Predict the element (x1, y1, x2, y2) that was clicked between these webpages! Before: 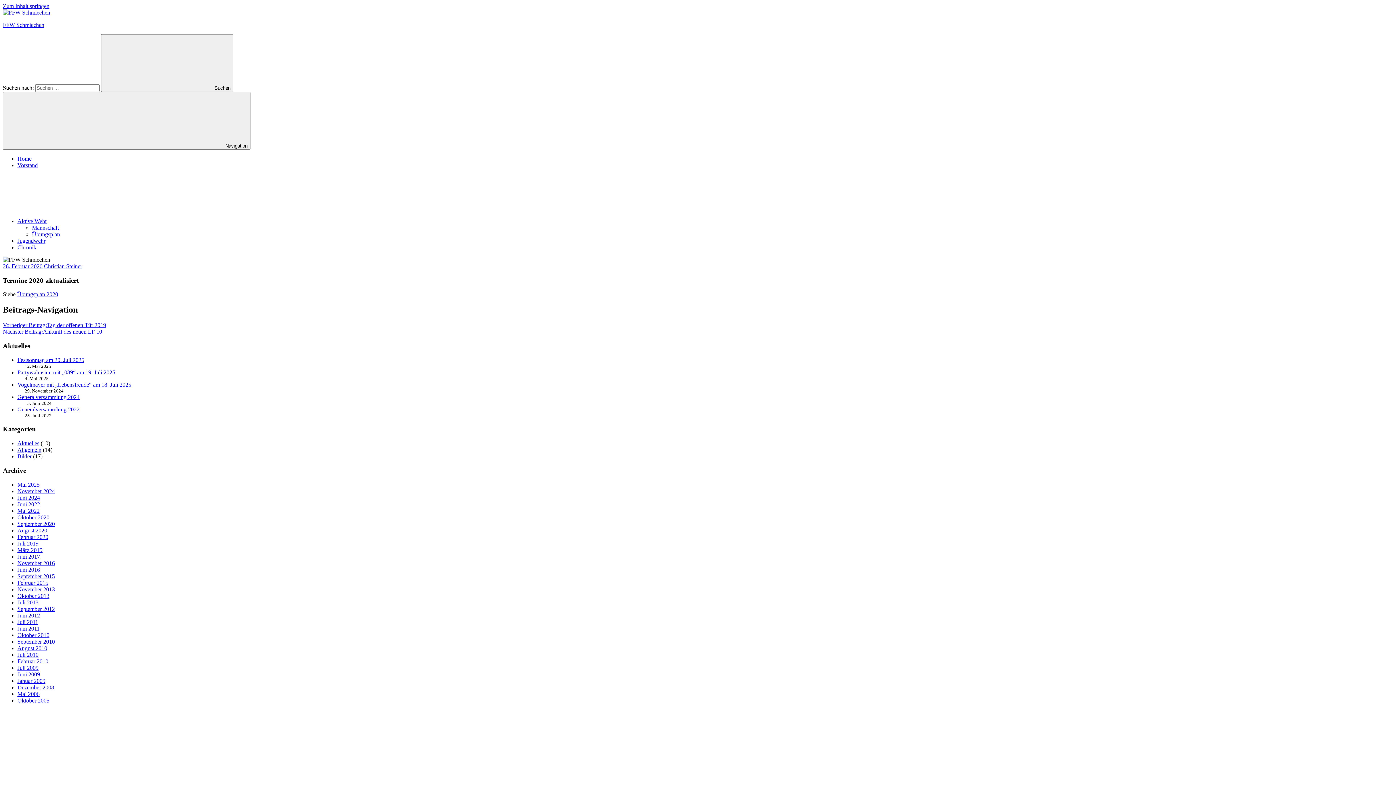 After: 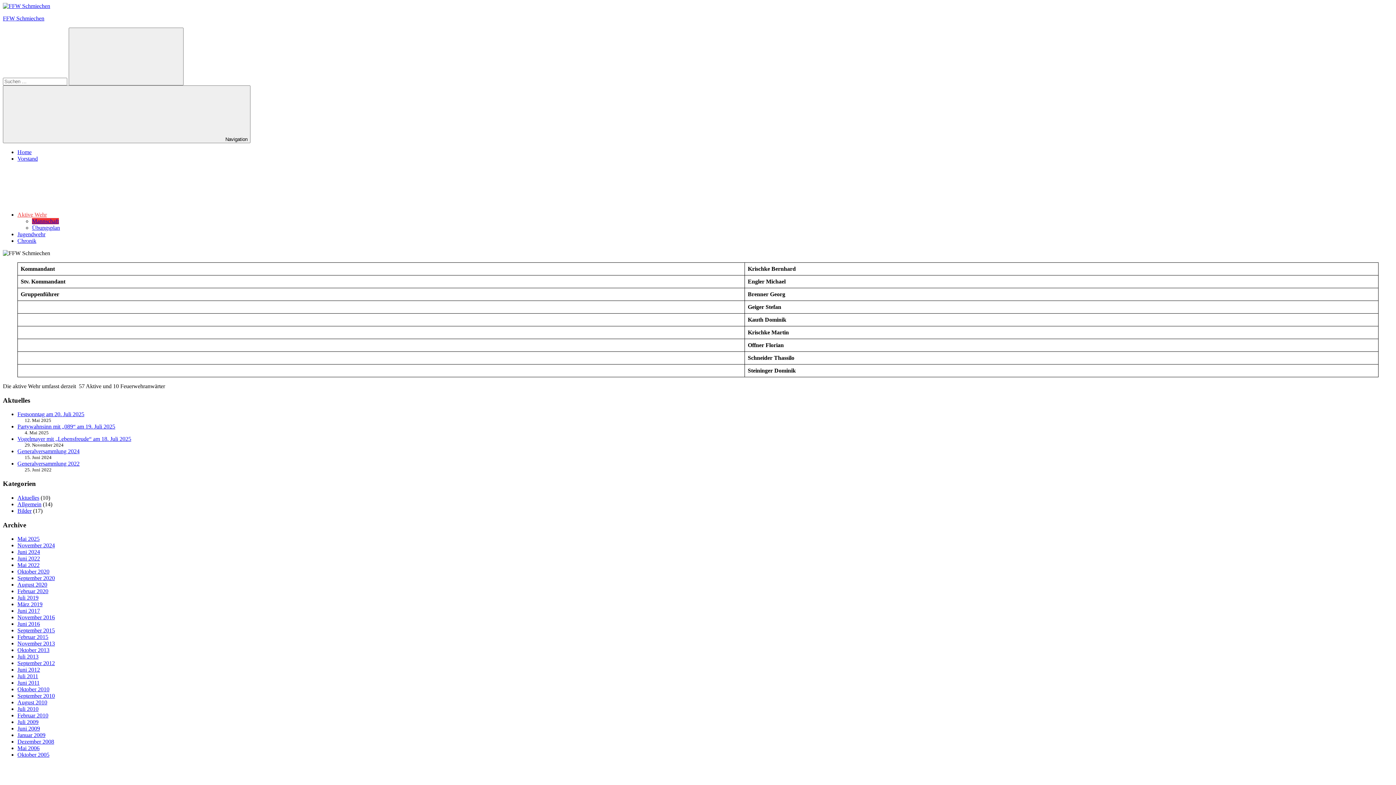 Action: bbox: (32, 224, 58, 230) label: Mannschaft